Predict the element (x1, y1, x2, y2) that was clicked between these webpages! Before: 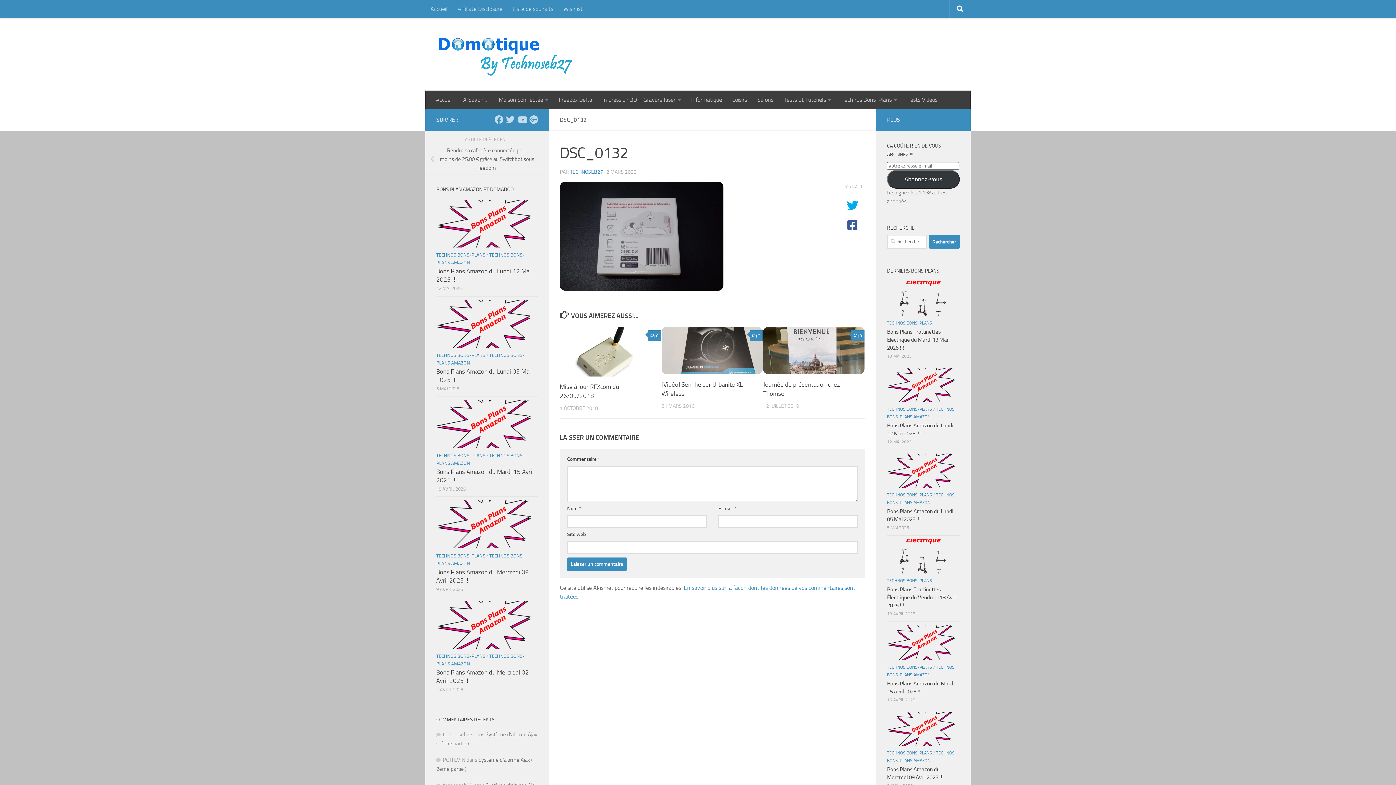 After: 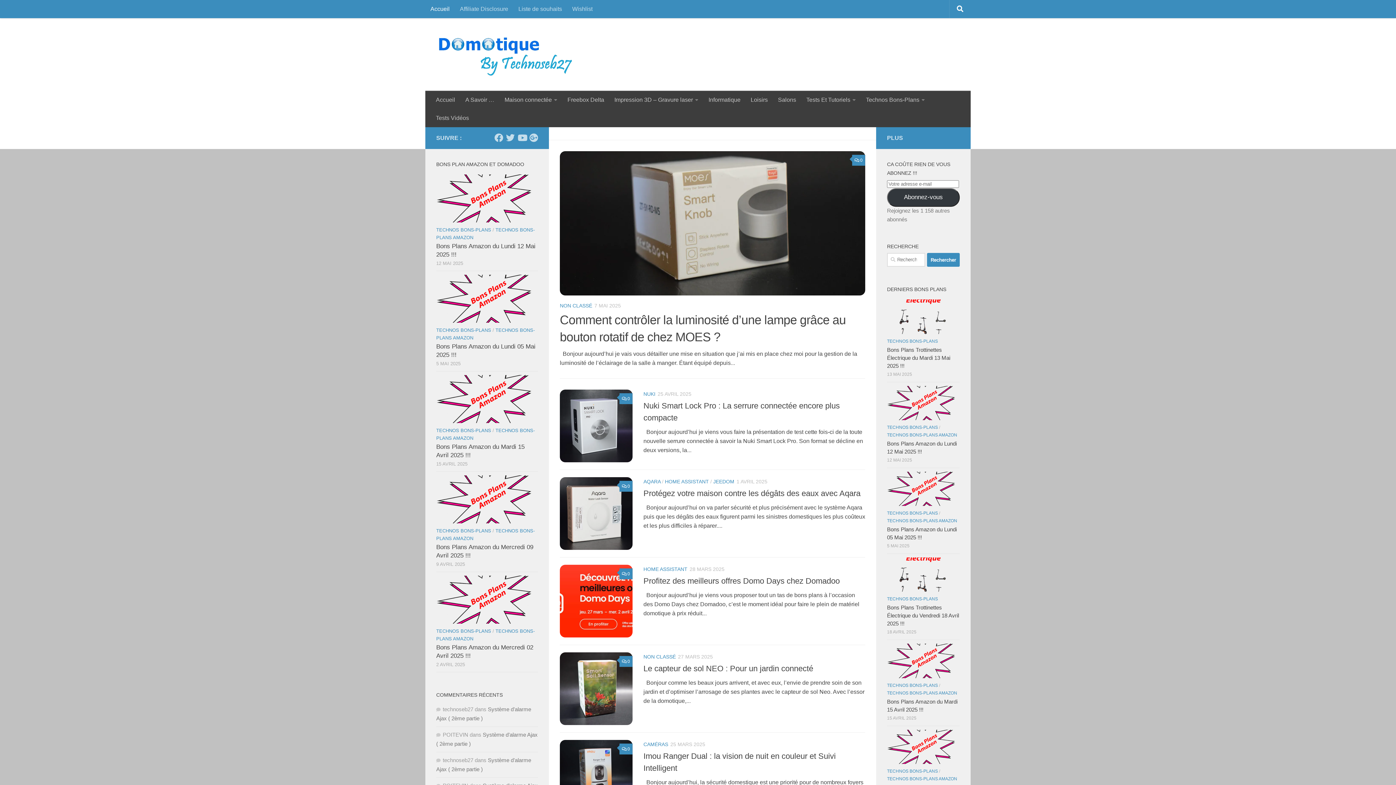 Action: bbox: (436, 32, 578, 76)